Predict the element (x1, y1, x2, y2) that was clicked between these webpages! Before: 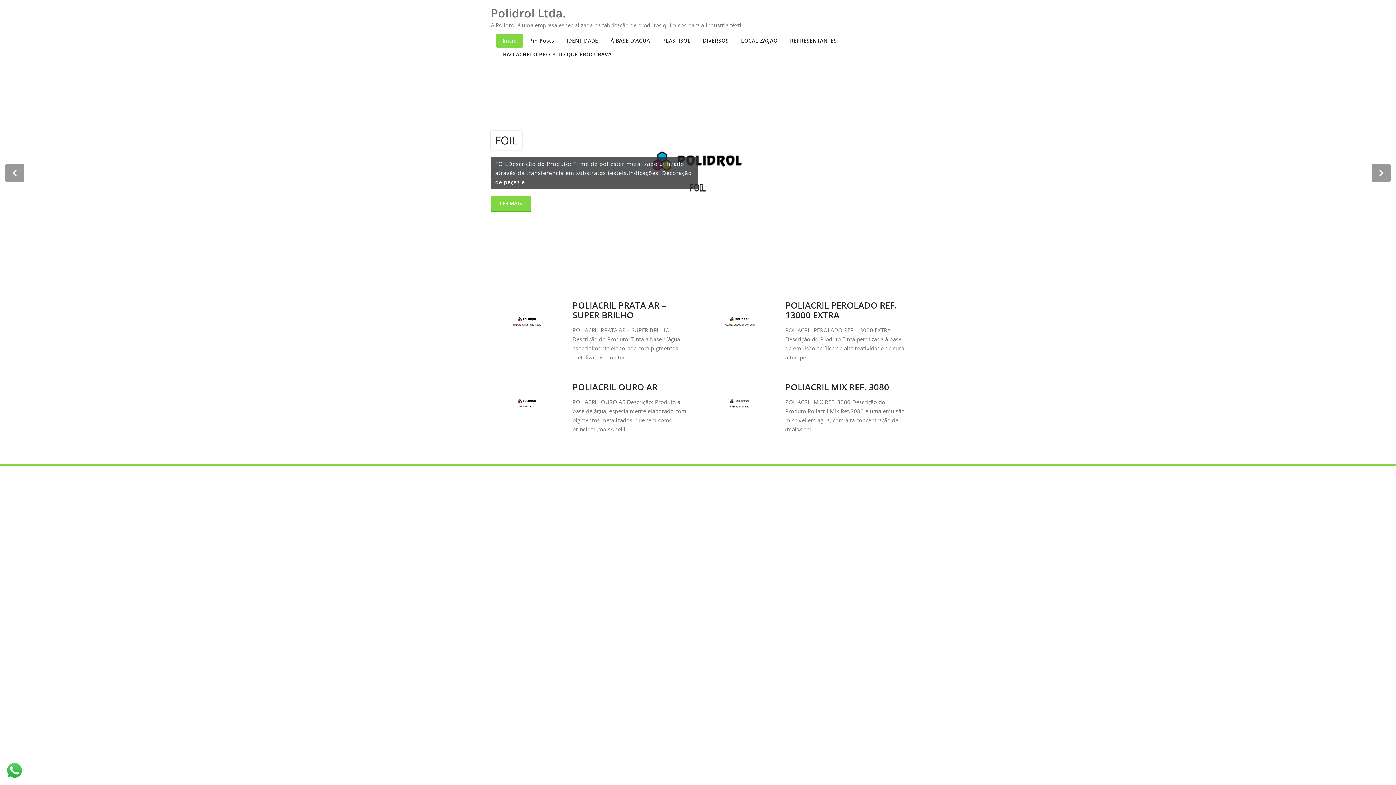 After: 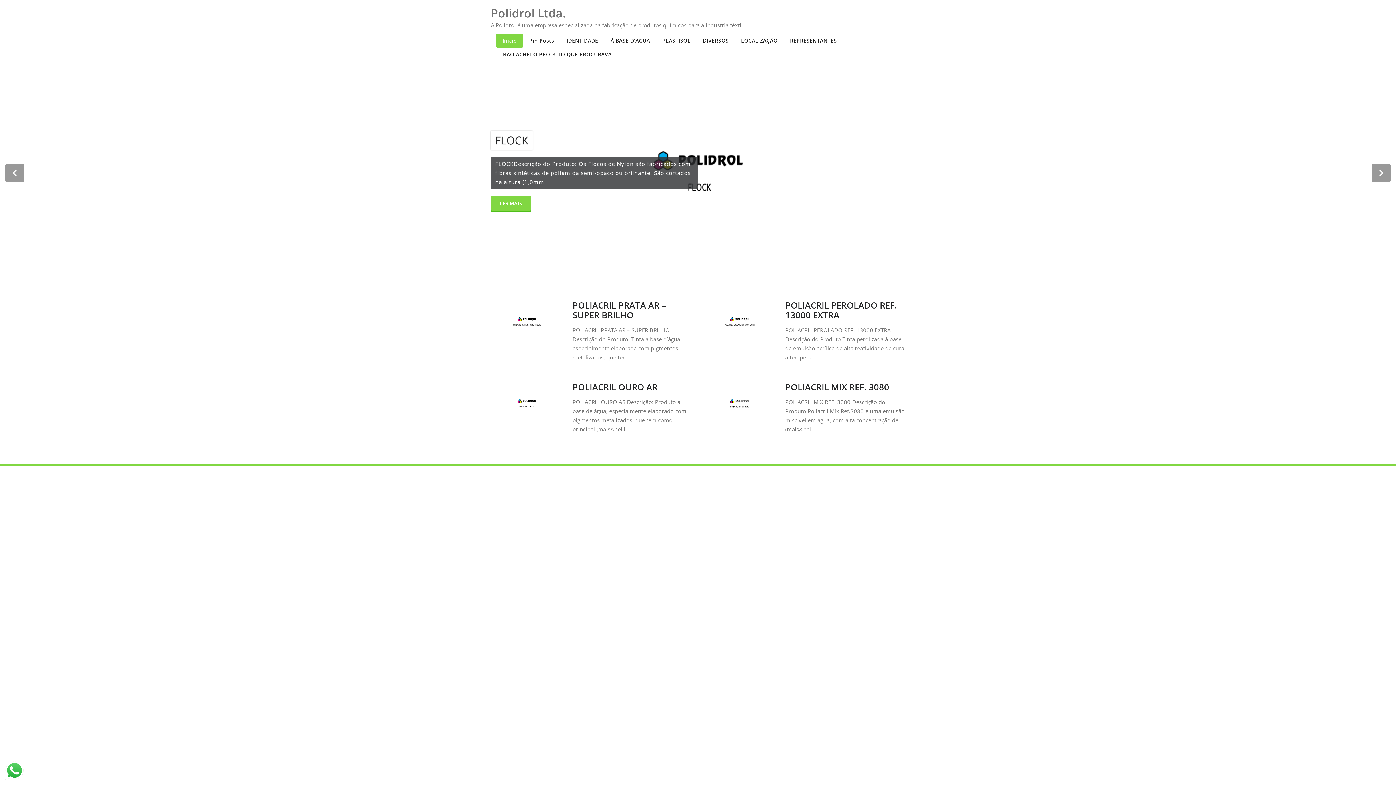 Action: bbox: (490, 5, 566, 20) label: Polidrol Ltda.